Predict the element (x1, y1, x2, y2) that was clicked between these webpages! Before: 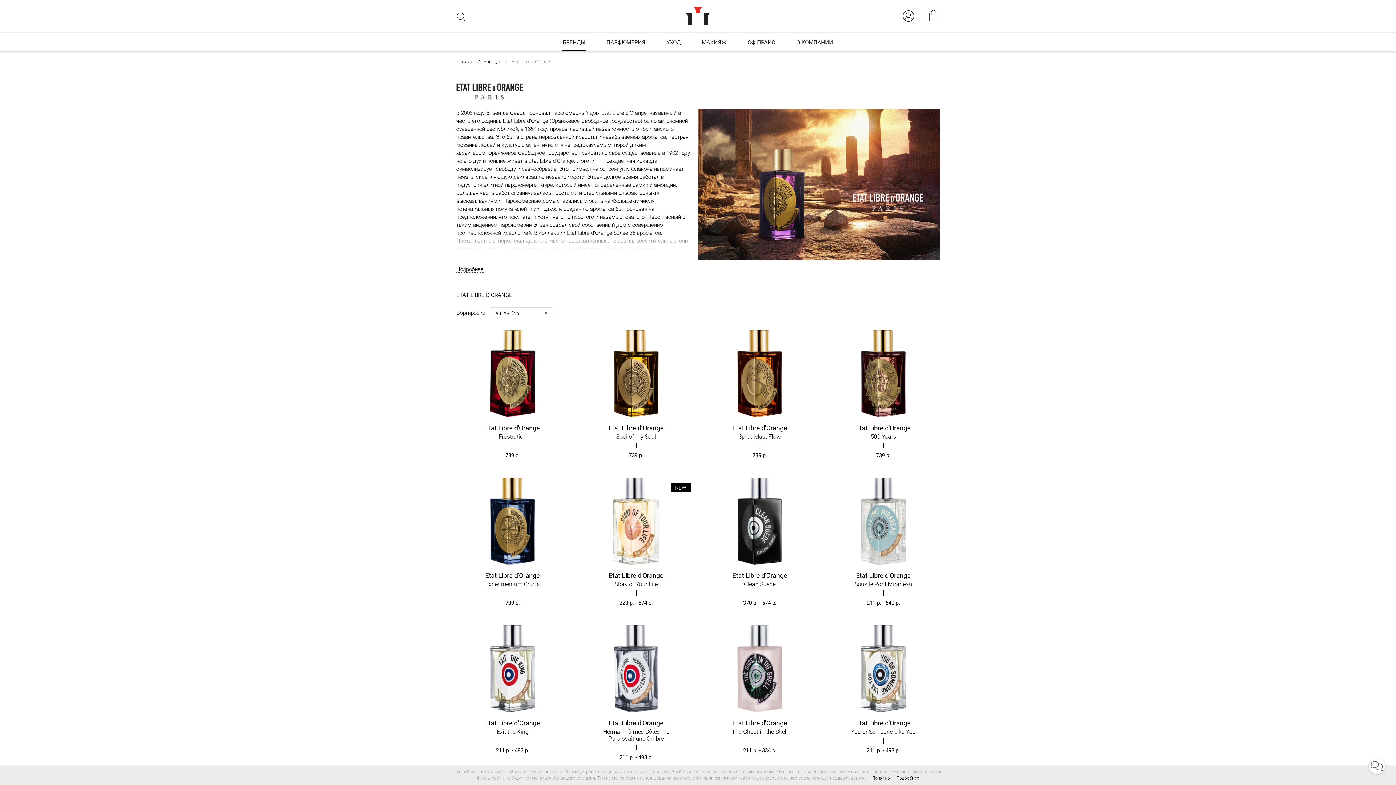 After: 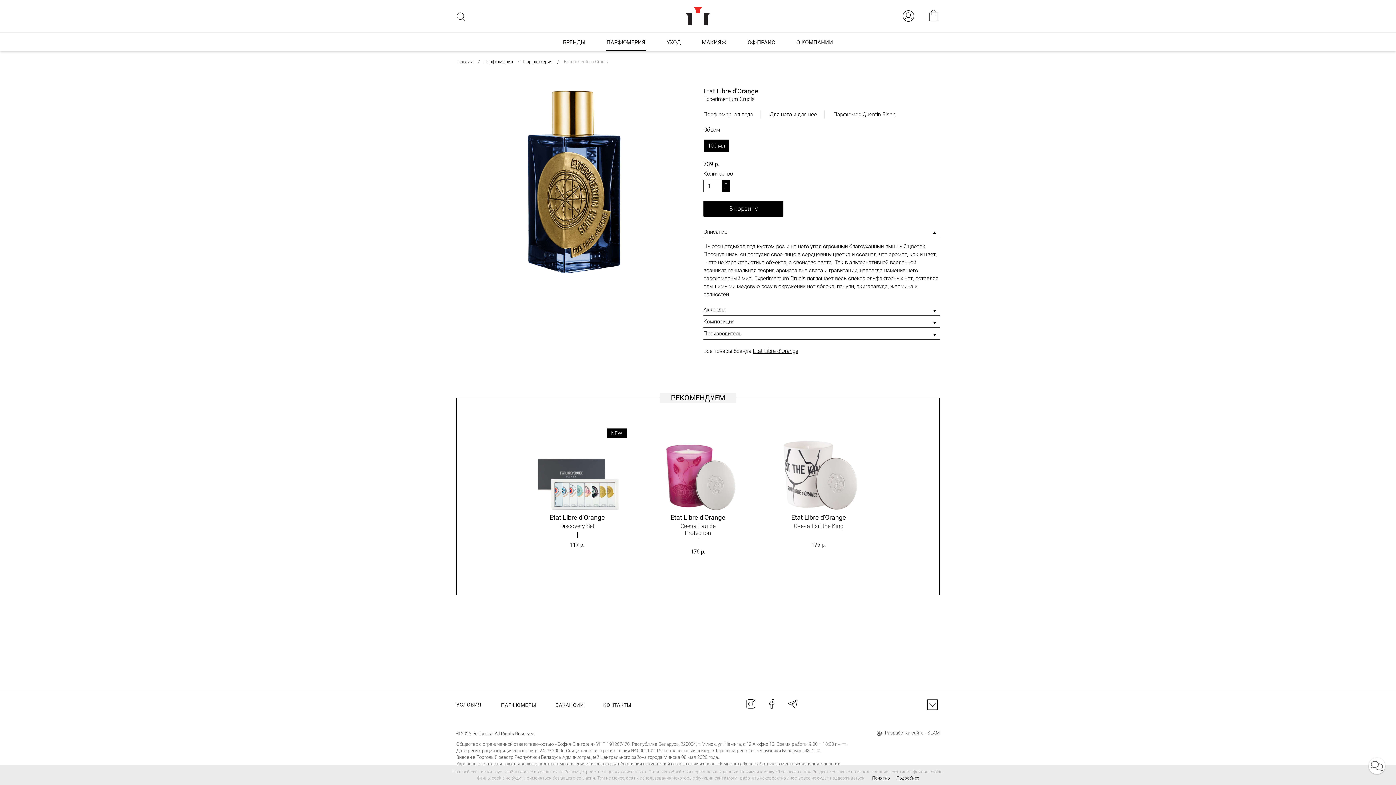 Action: bbox: (454, 477, 570, 618) label: Etat Libre d'Orange
Experimentum Crucis
739 р.
ПОСМОТРЕТЬ ДЕТАЛИ